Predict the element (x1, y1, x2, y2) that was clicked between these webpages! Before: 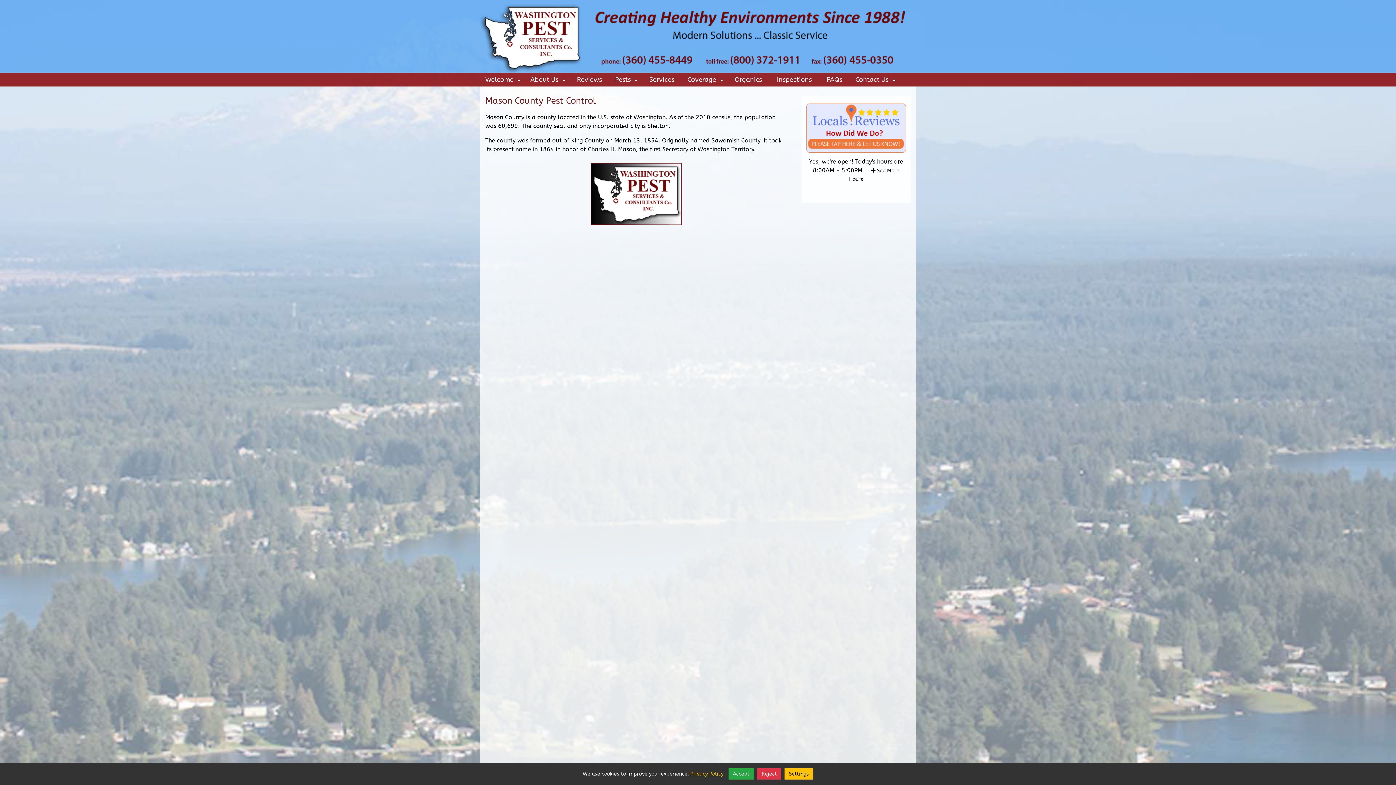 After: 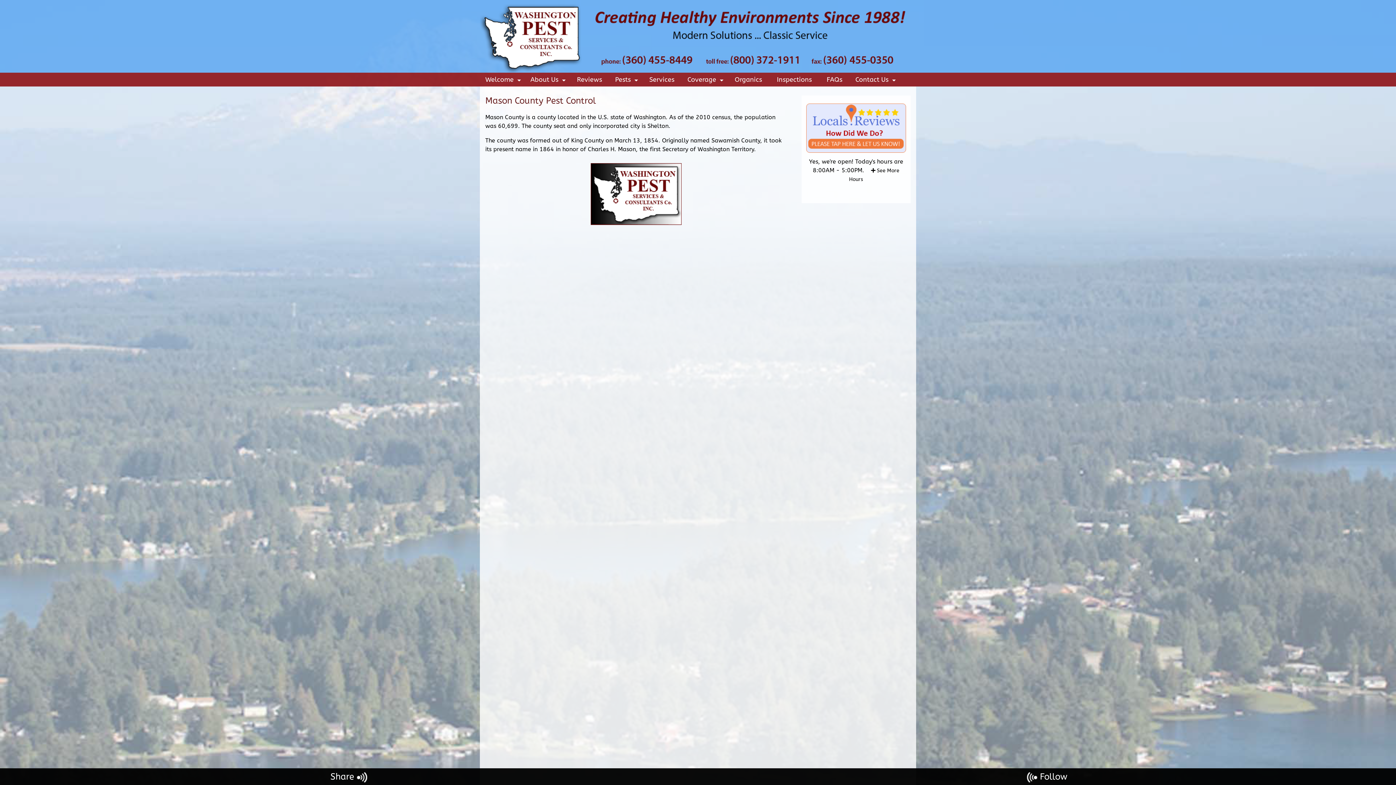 Action: bbox: (757, 768, 781, 780) label: Reject